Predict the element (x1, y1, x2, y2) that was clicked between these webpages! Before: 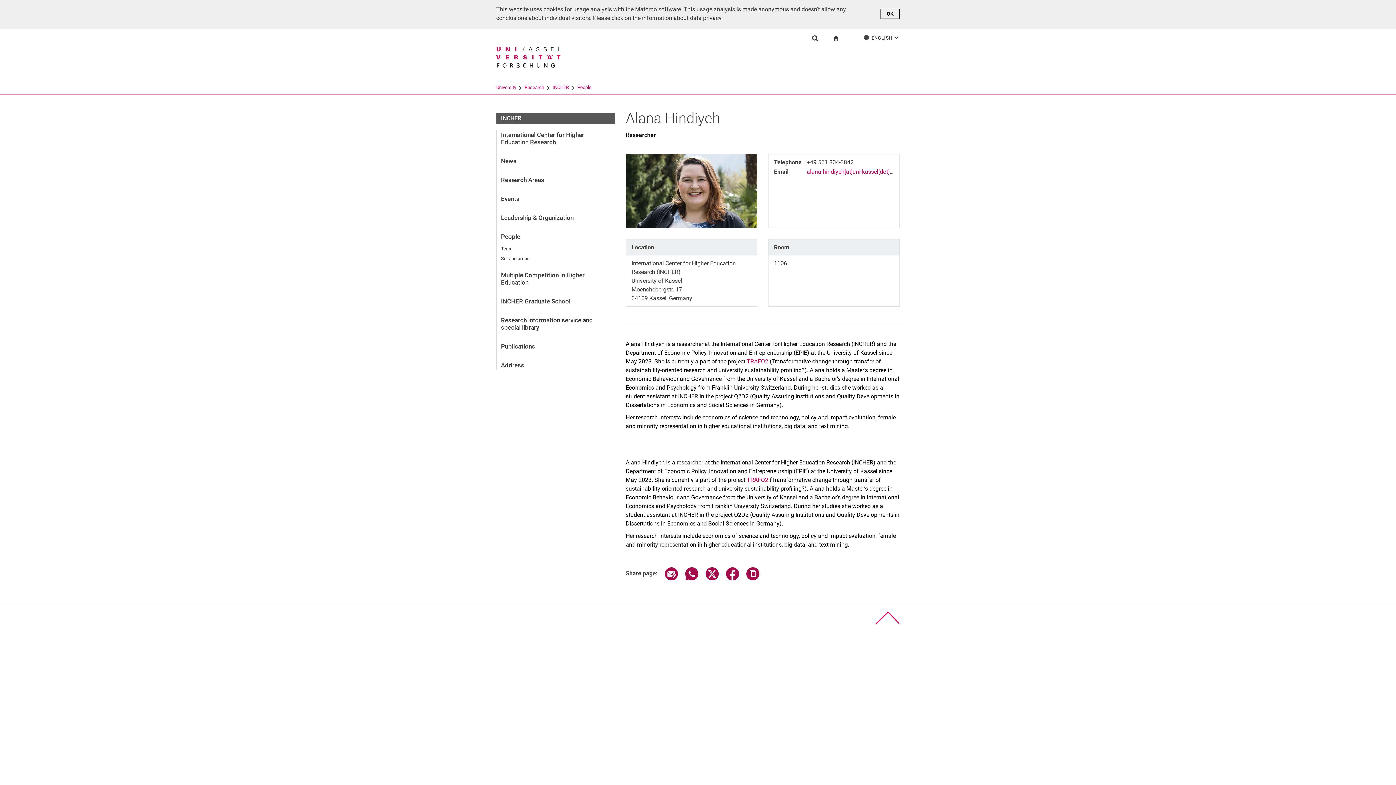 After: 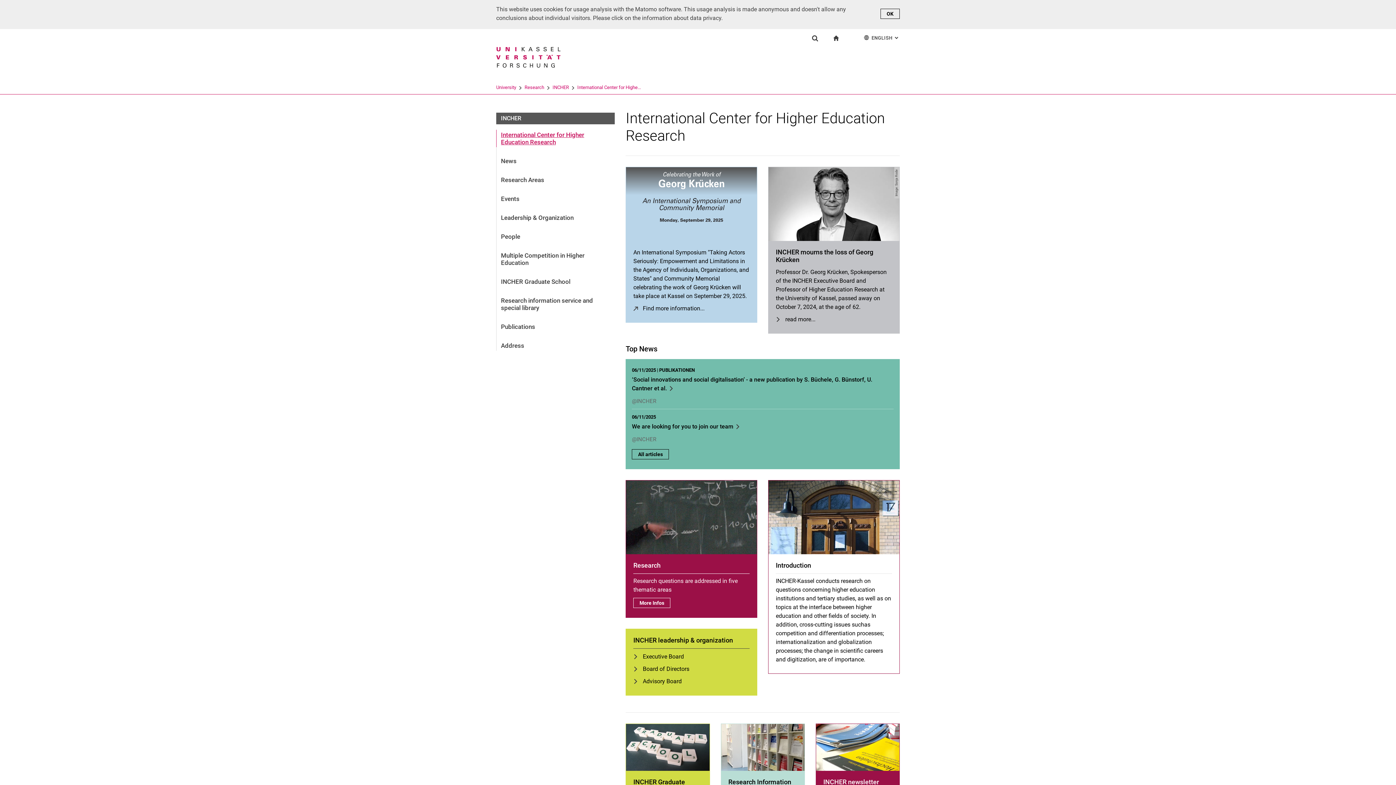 Action: label: INCHER bbox: (552, 84, 569, 90)